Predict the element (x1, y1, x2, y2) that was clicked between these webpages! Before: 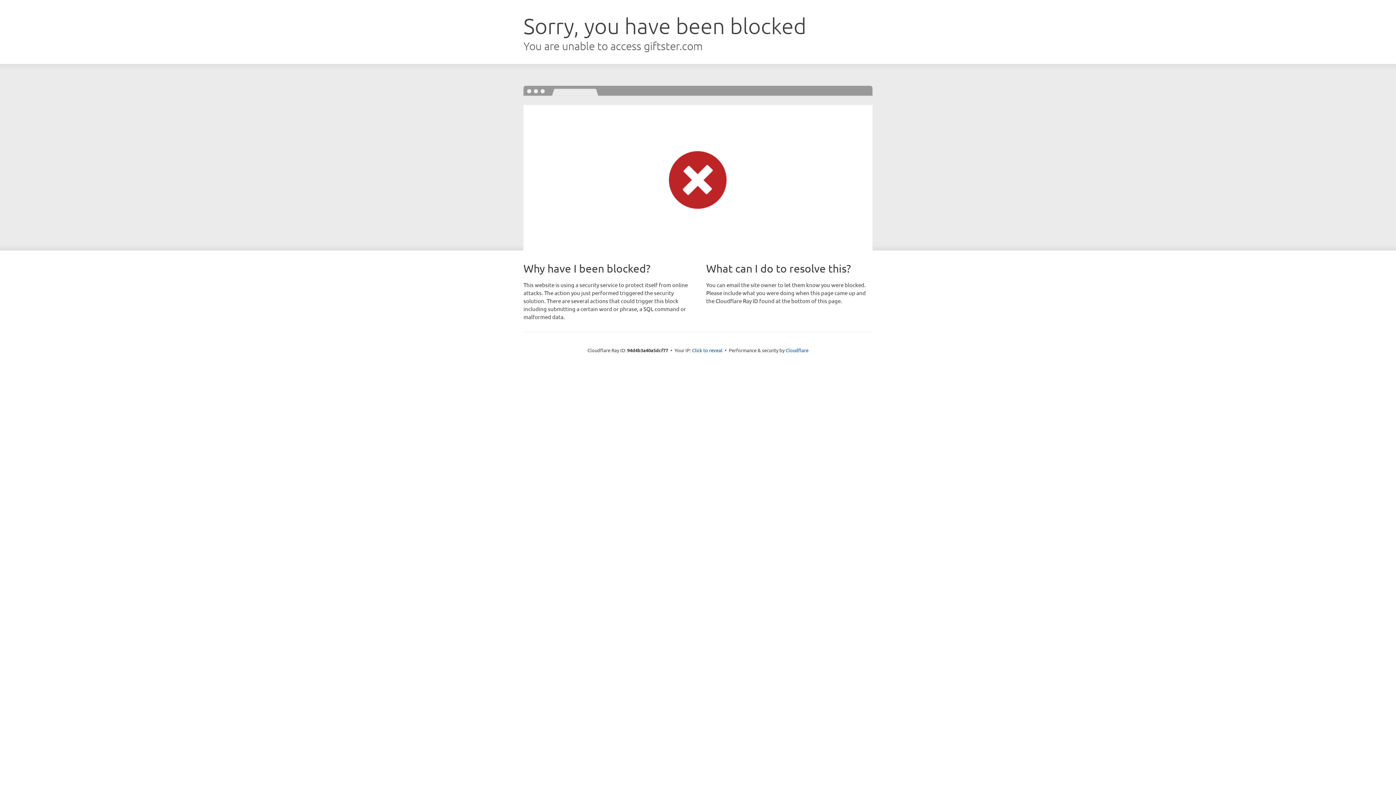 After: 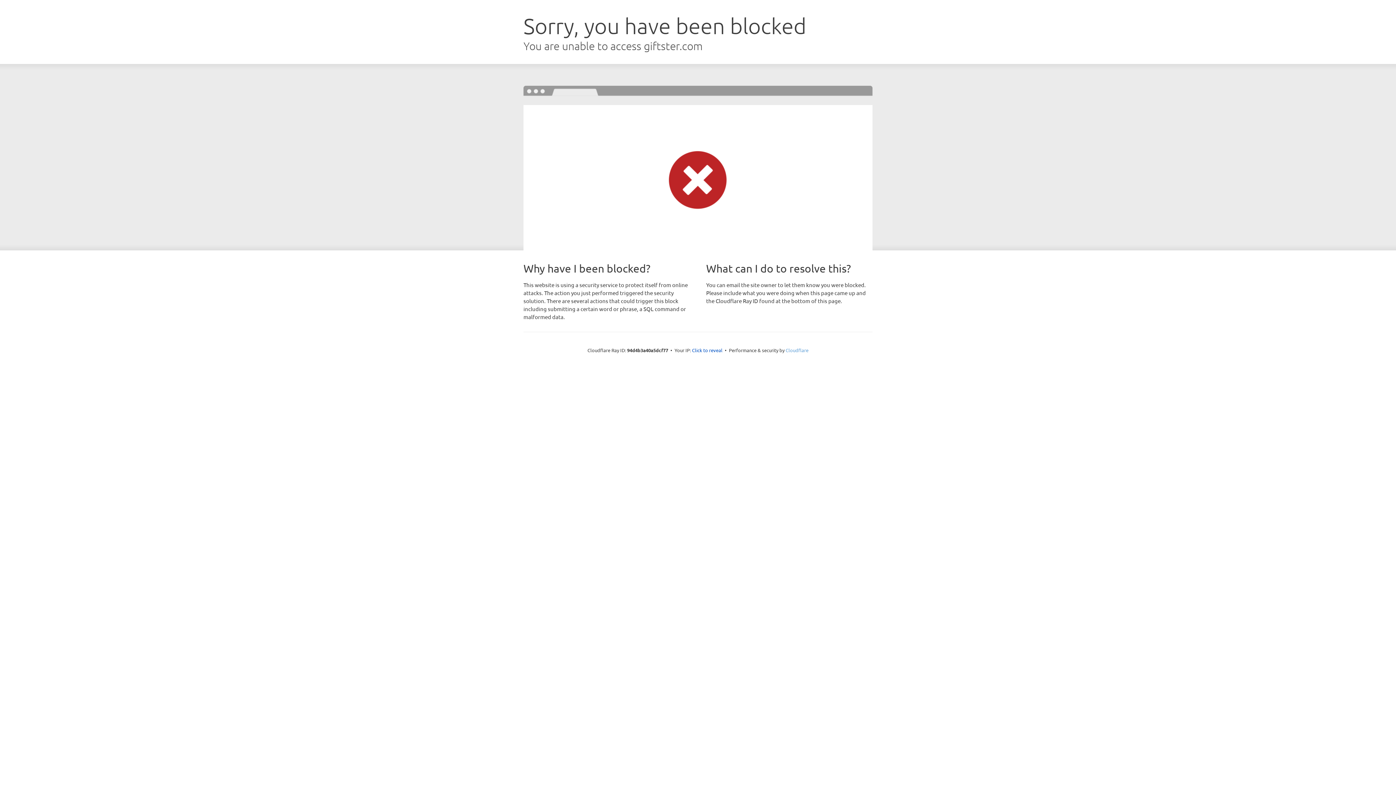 Action: label: Cloudflare bbox: (785, 347, 808, 353)